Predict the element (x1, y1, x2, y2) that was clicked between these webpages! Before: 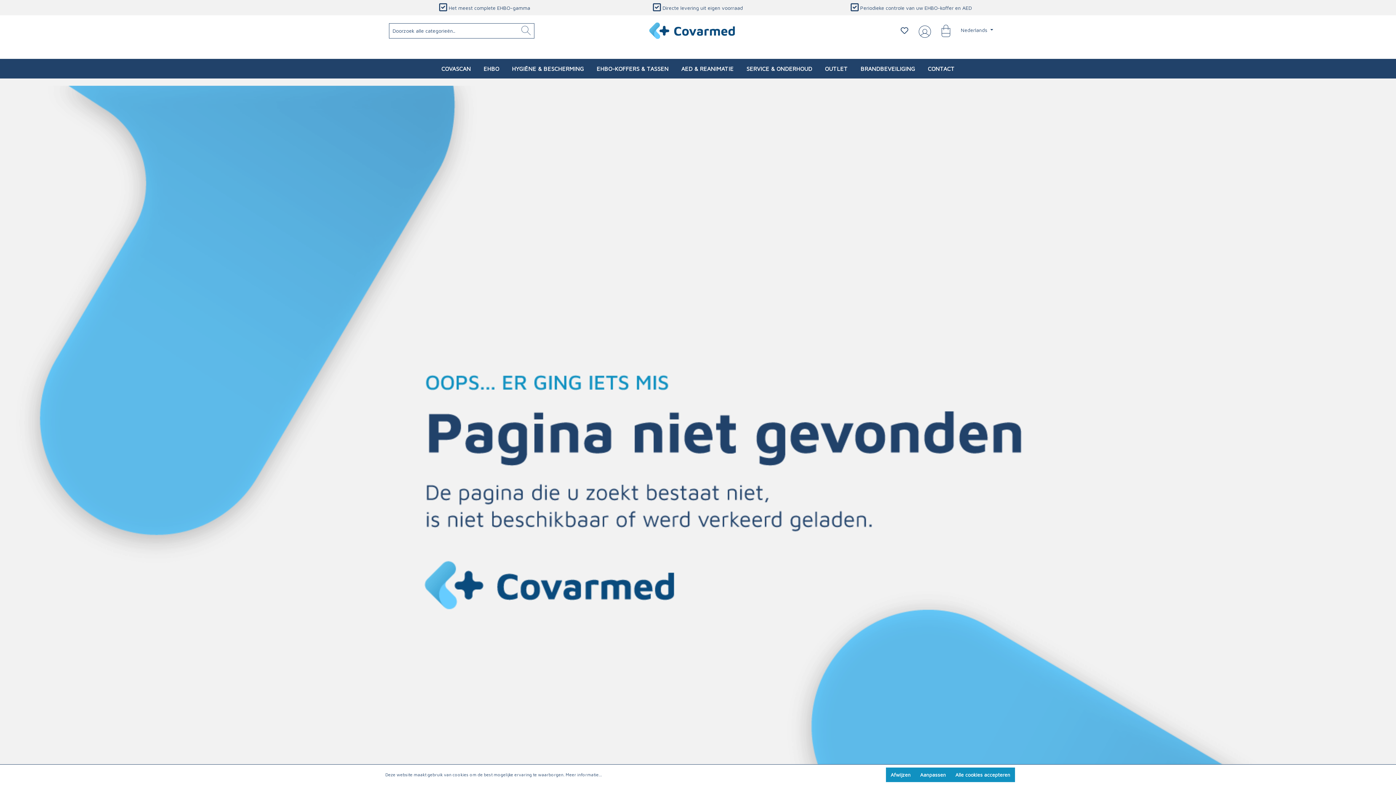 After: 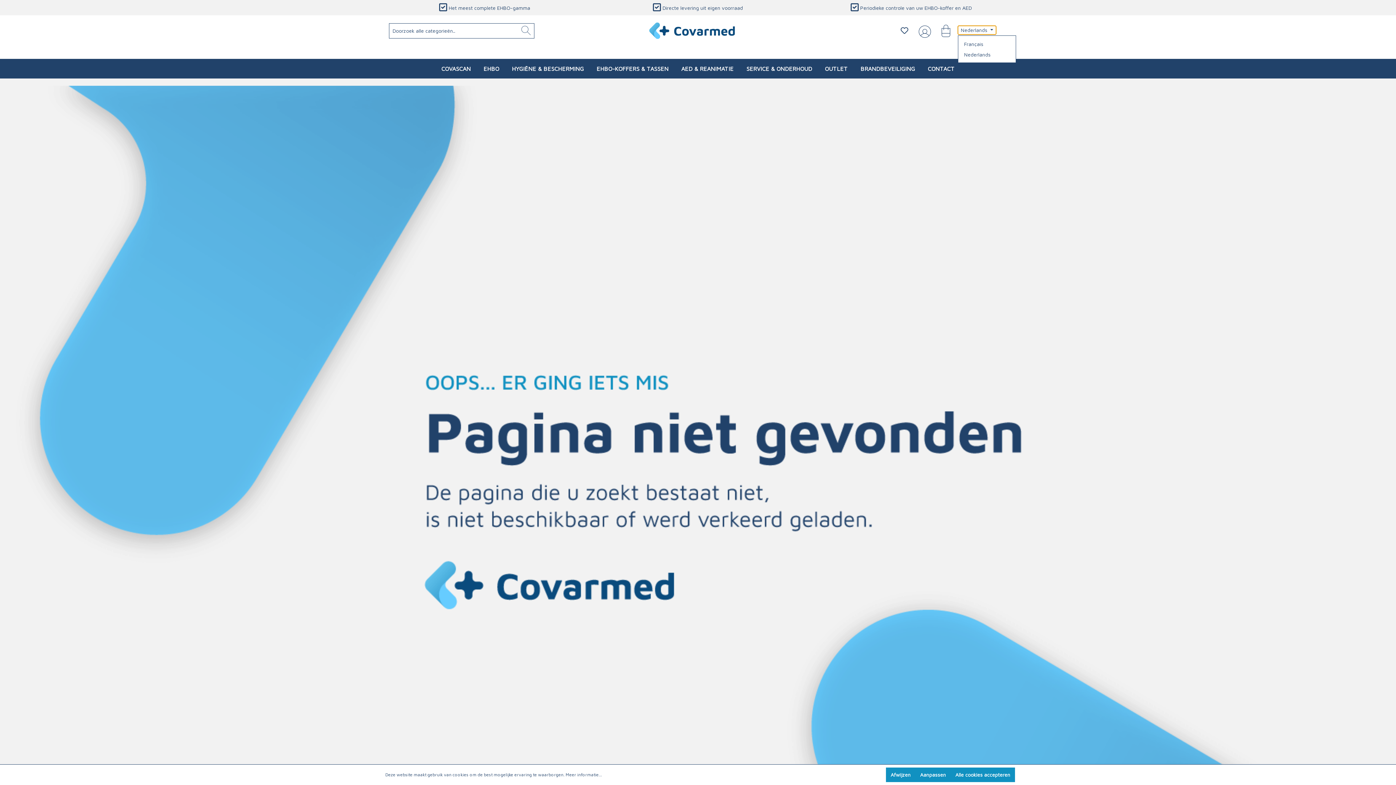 Action: label: Nederlands  bbox: (958, 25, 996, 34)